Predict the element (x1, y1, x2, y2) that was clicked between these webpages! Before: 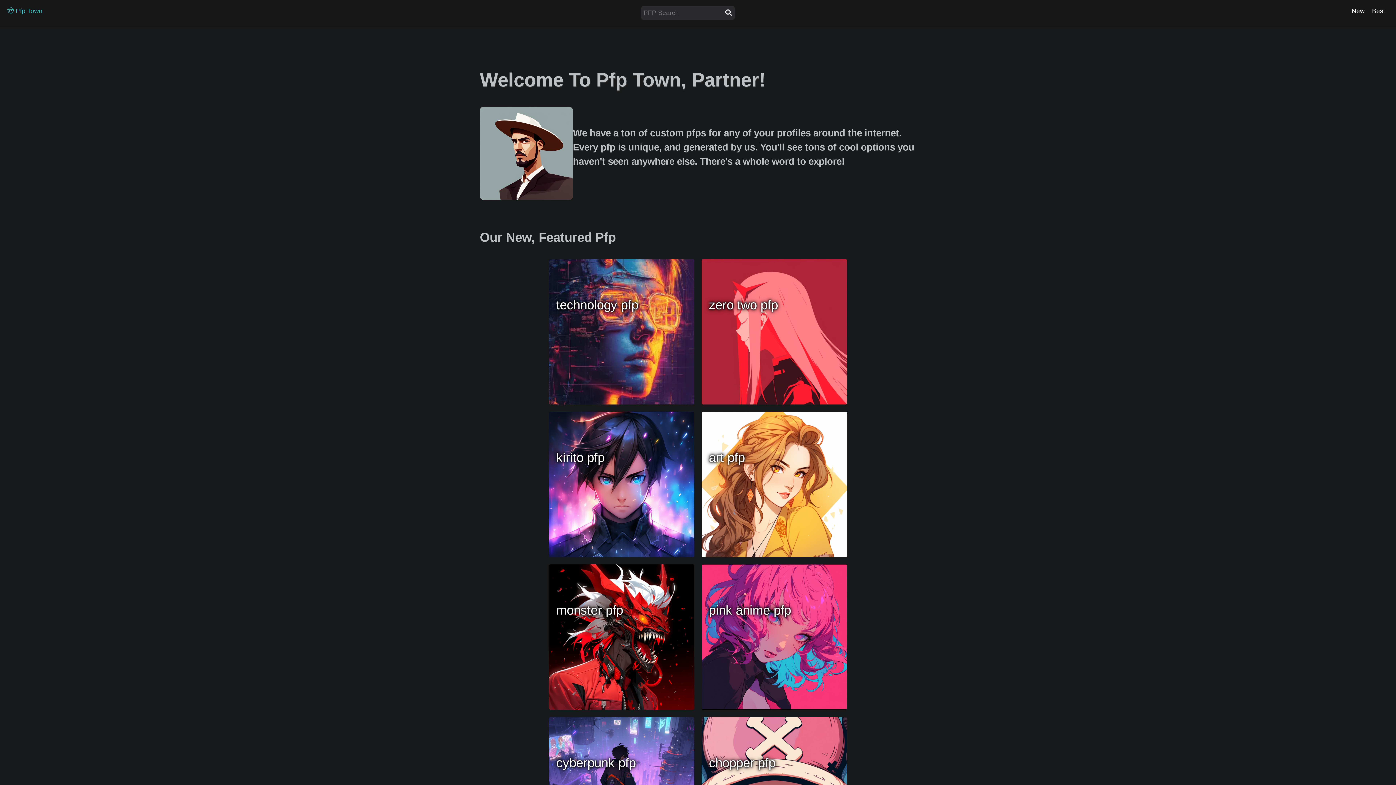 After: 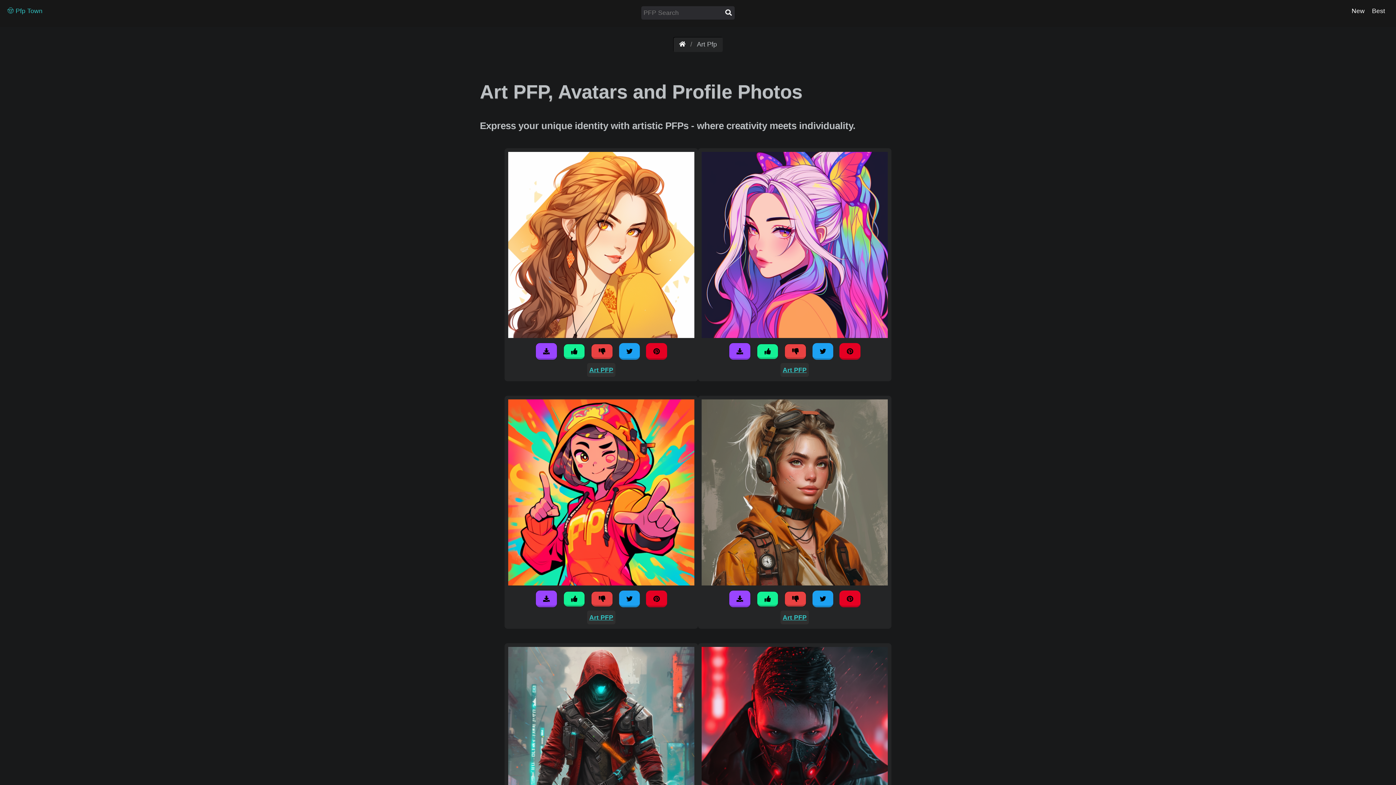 Action: bbox: (701, 411, 847, 557) label: art pfp